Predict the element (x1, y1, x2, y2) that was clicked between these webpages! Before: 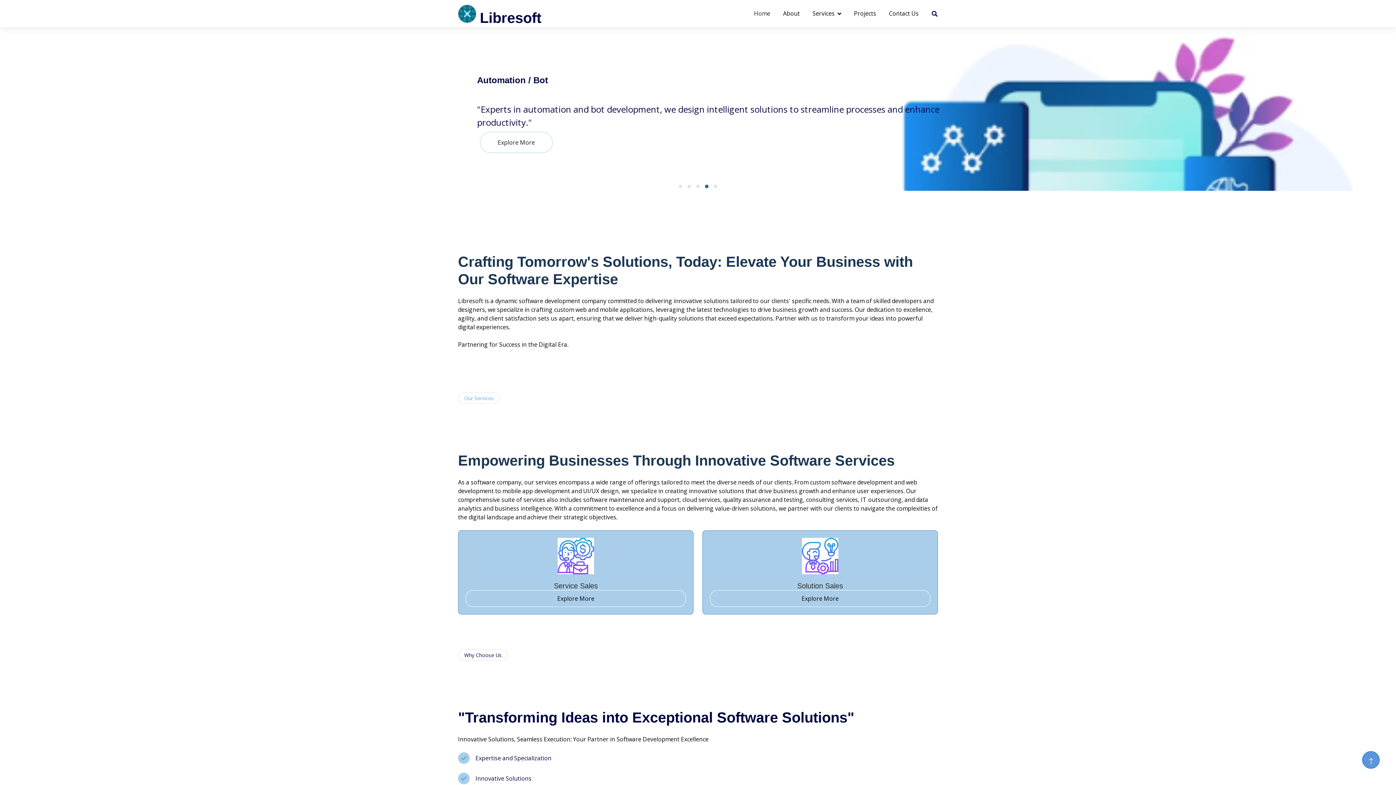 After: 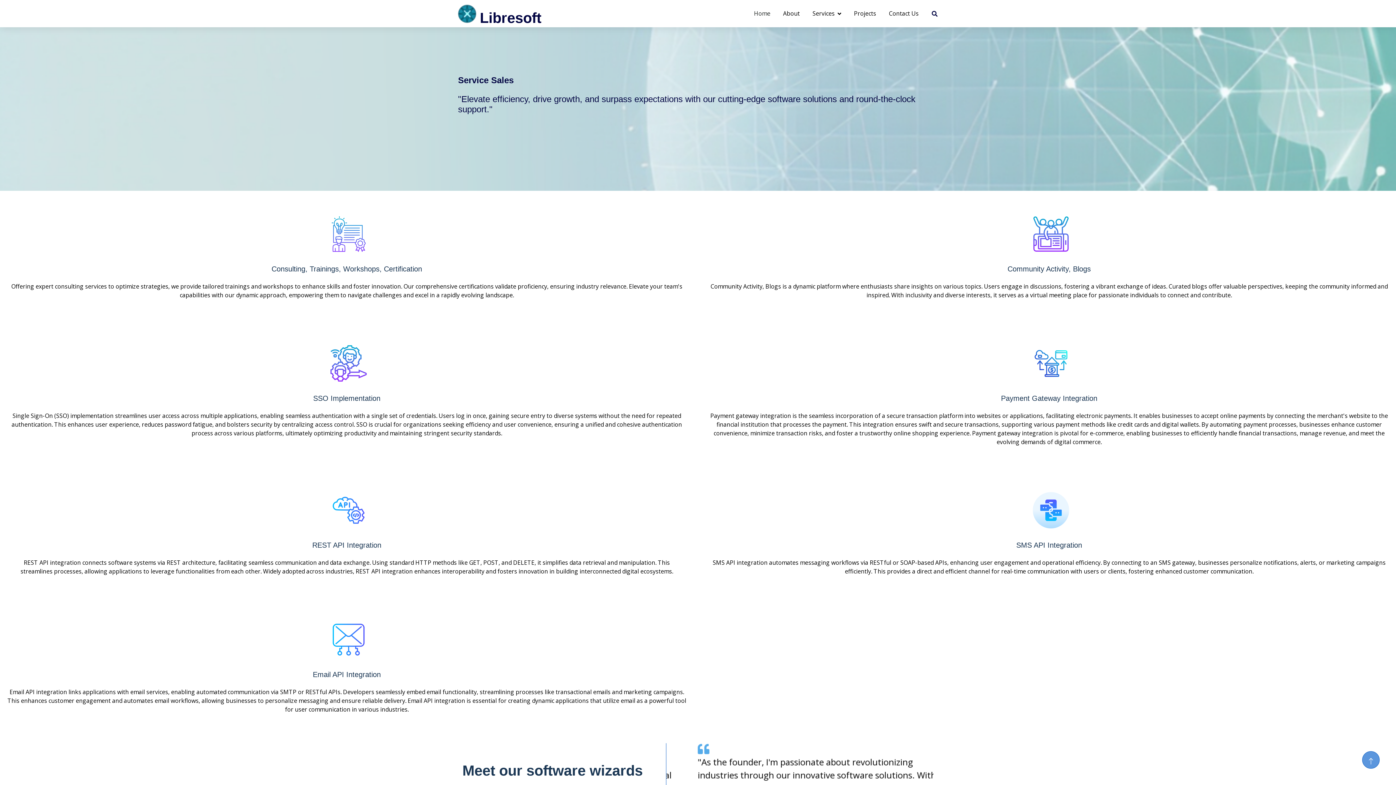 Action: bbox: (465, 590, 686, 607) label: Explore More